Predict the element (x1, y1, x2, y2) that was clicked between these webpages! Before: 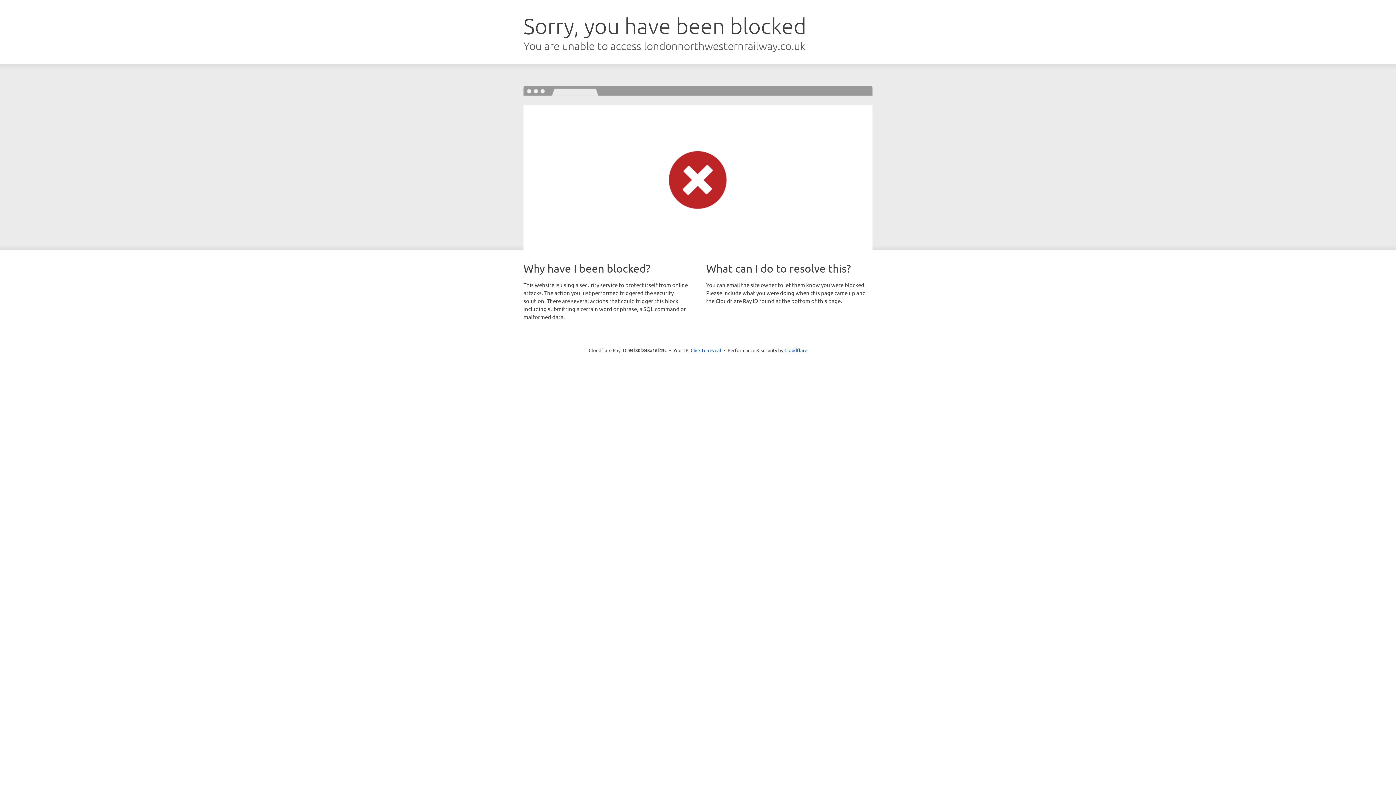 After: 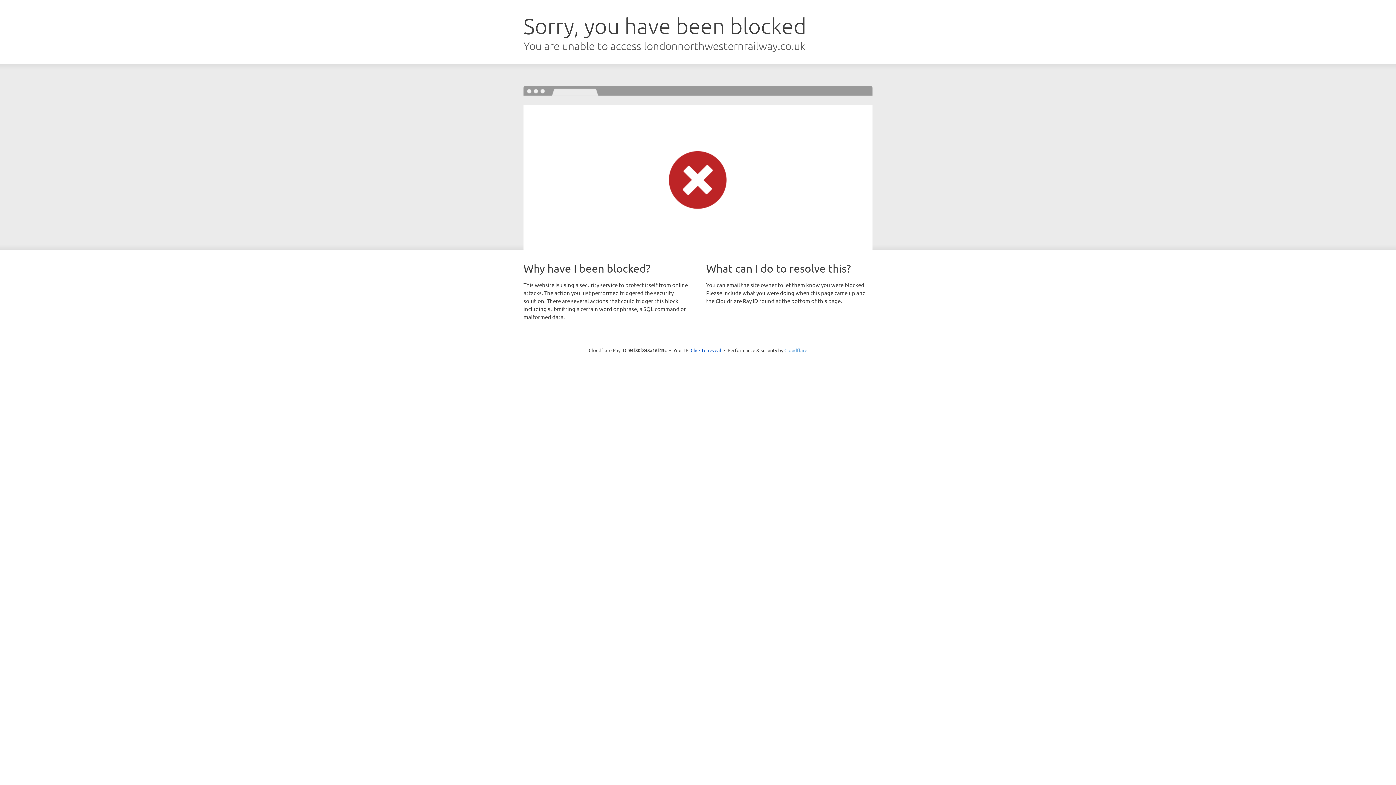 Action: bbox: (784, 347, 807, 353) label: Cloudflare